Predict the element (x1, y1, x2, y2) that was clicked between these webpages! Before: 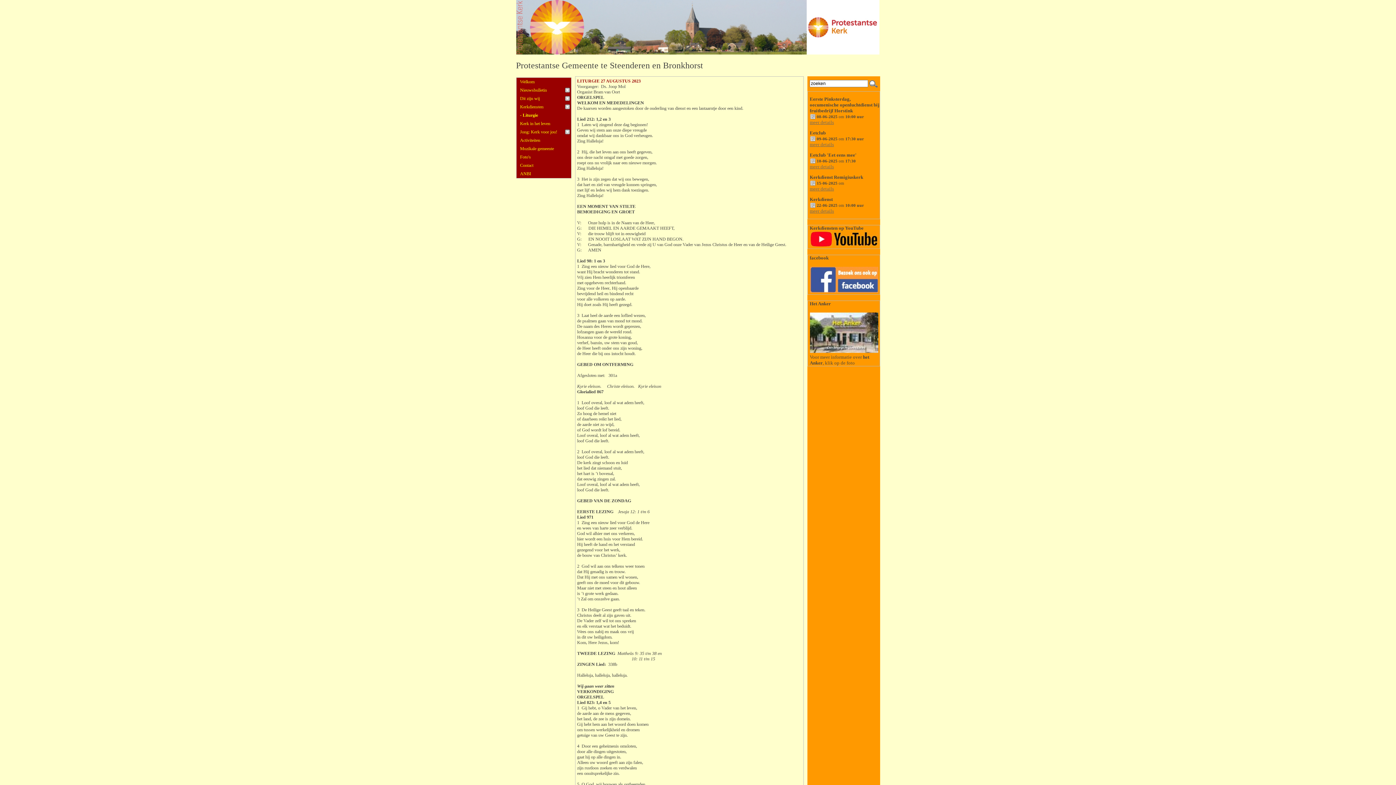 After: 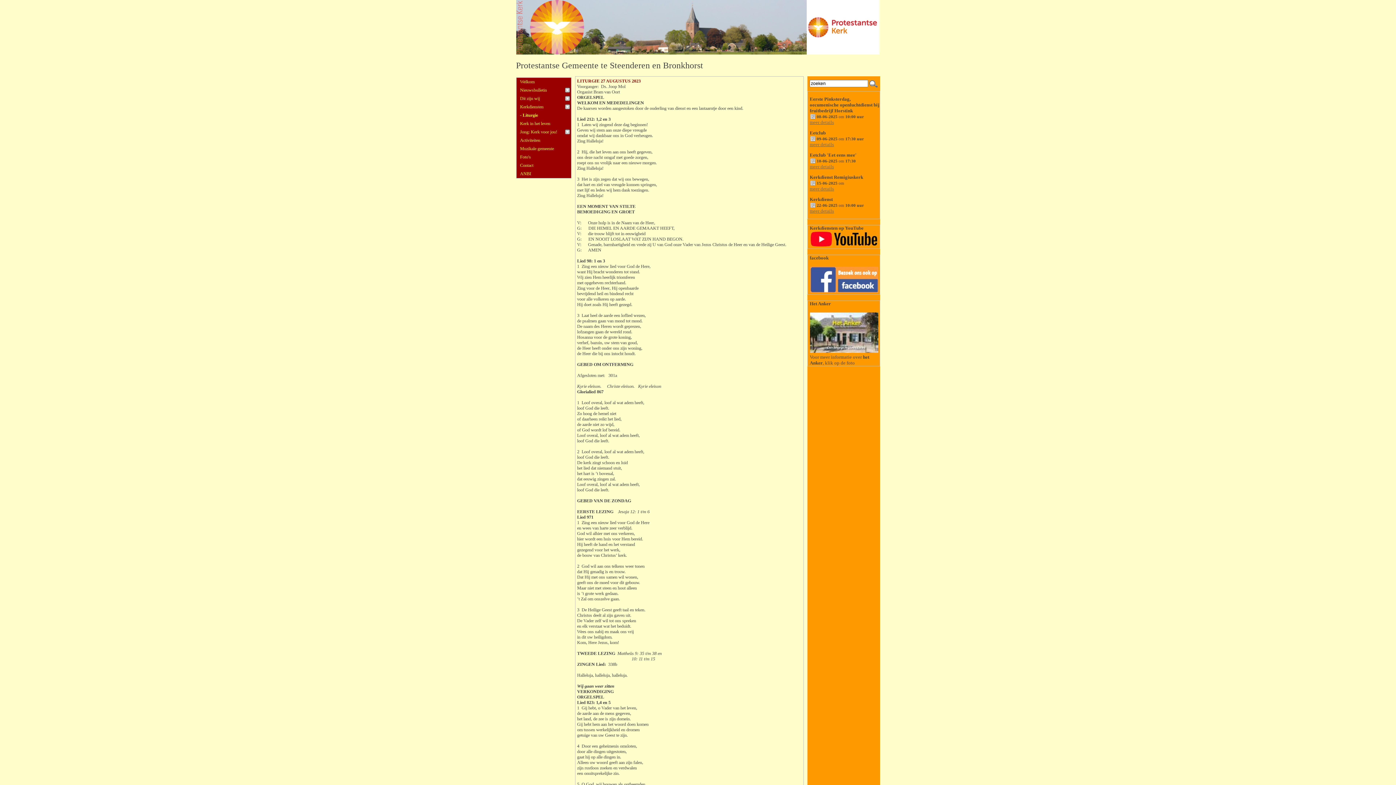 Action: bbox: (810, 288, 878, 294)